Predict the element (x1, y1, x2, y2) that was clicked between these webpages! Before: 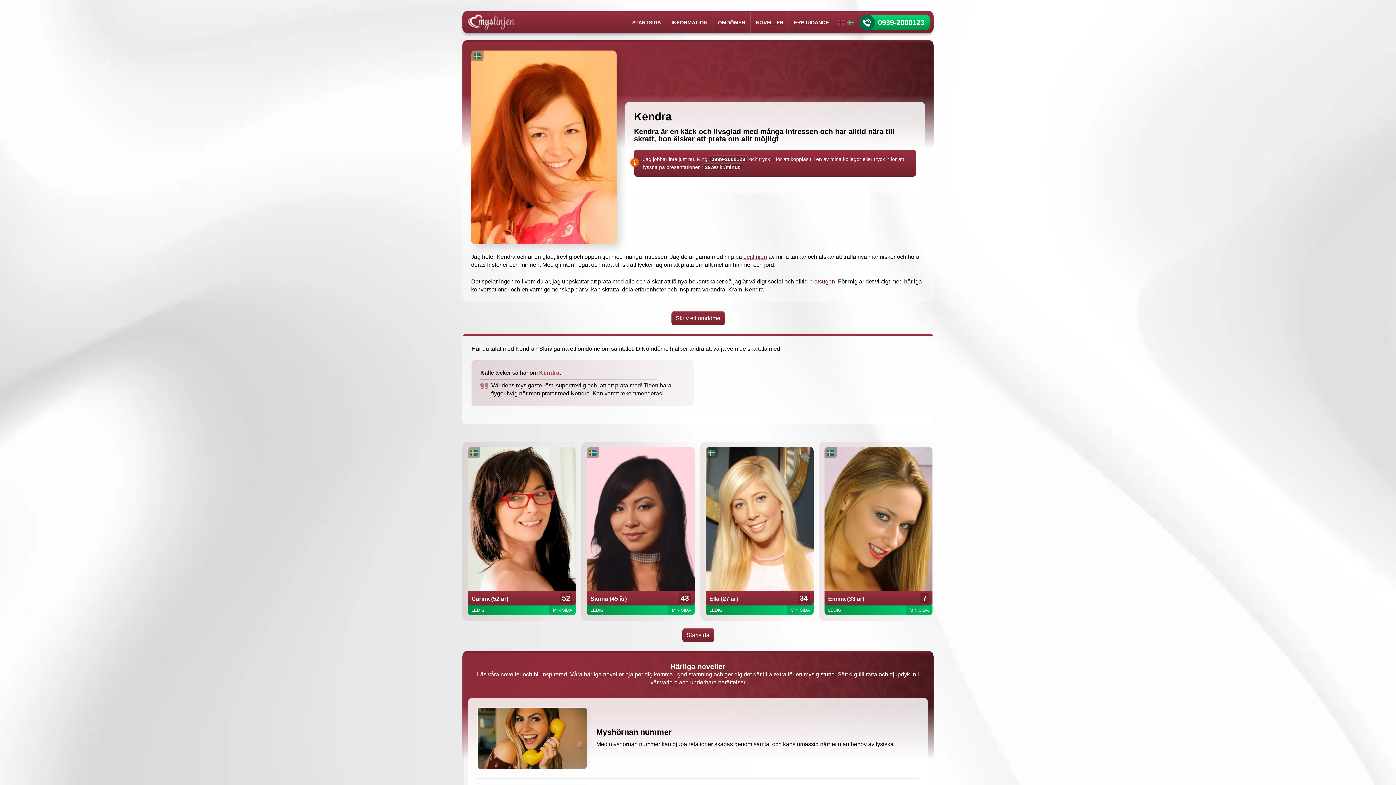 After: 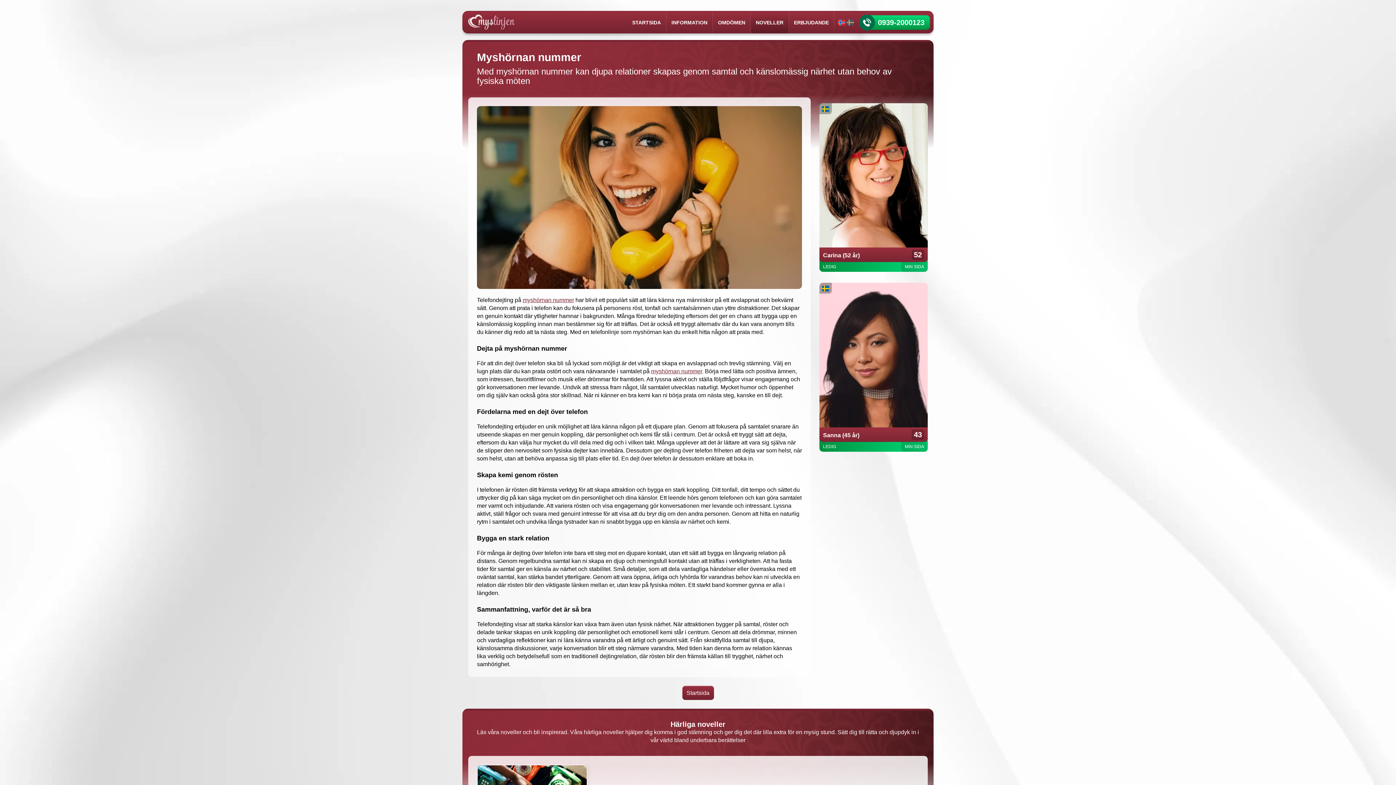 Action: bbox: (477, 735, 587, 741)